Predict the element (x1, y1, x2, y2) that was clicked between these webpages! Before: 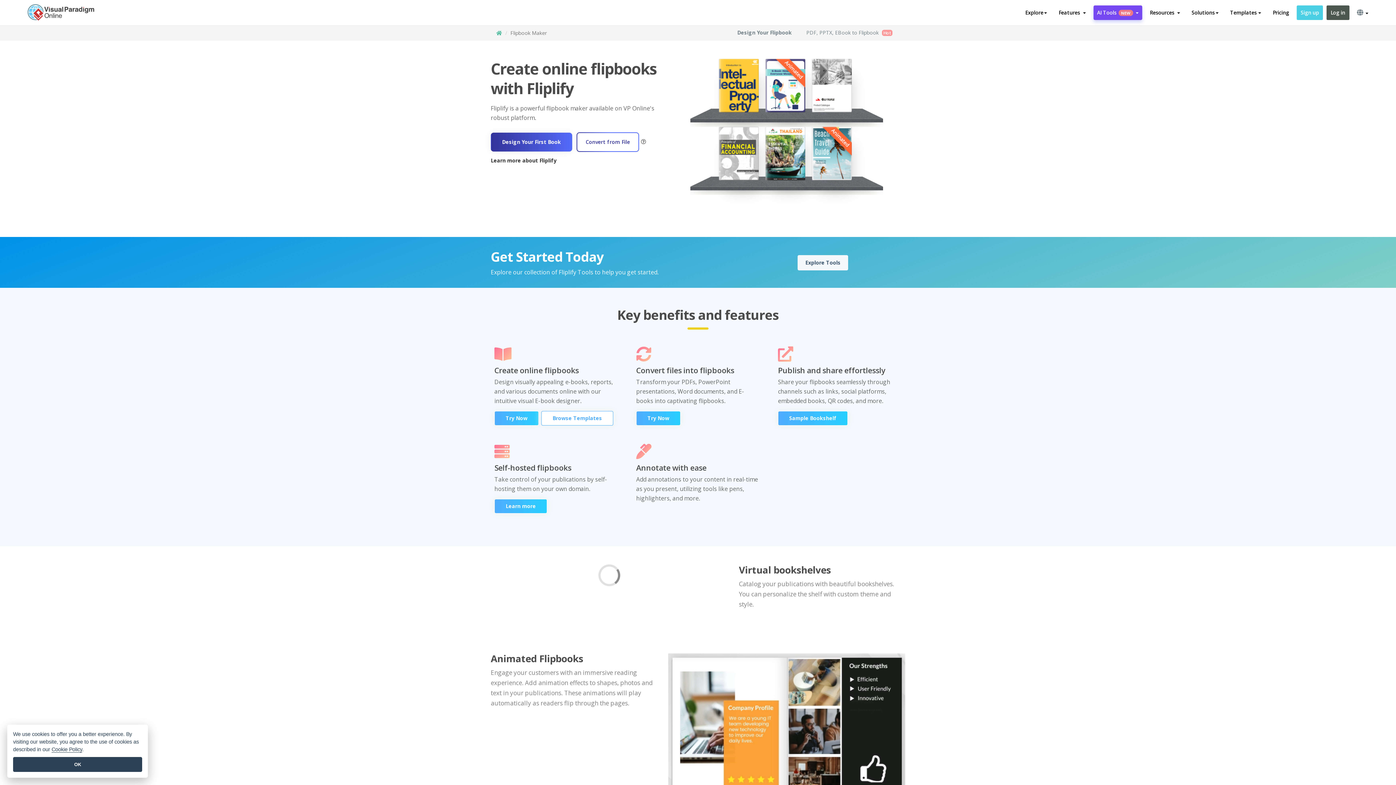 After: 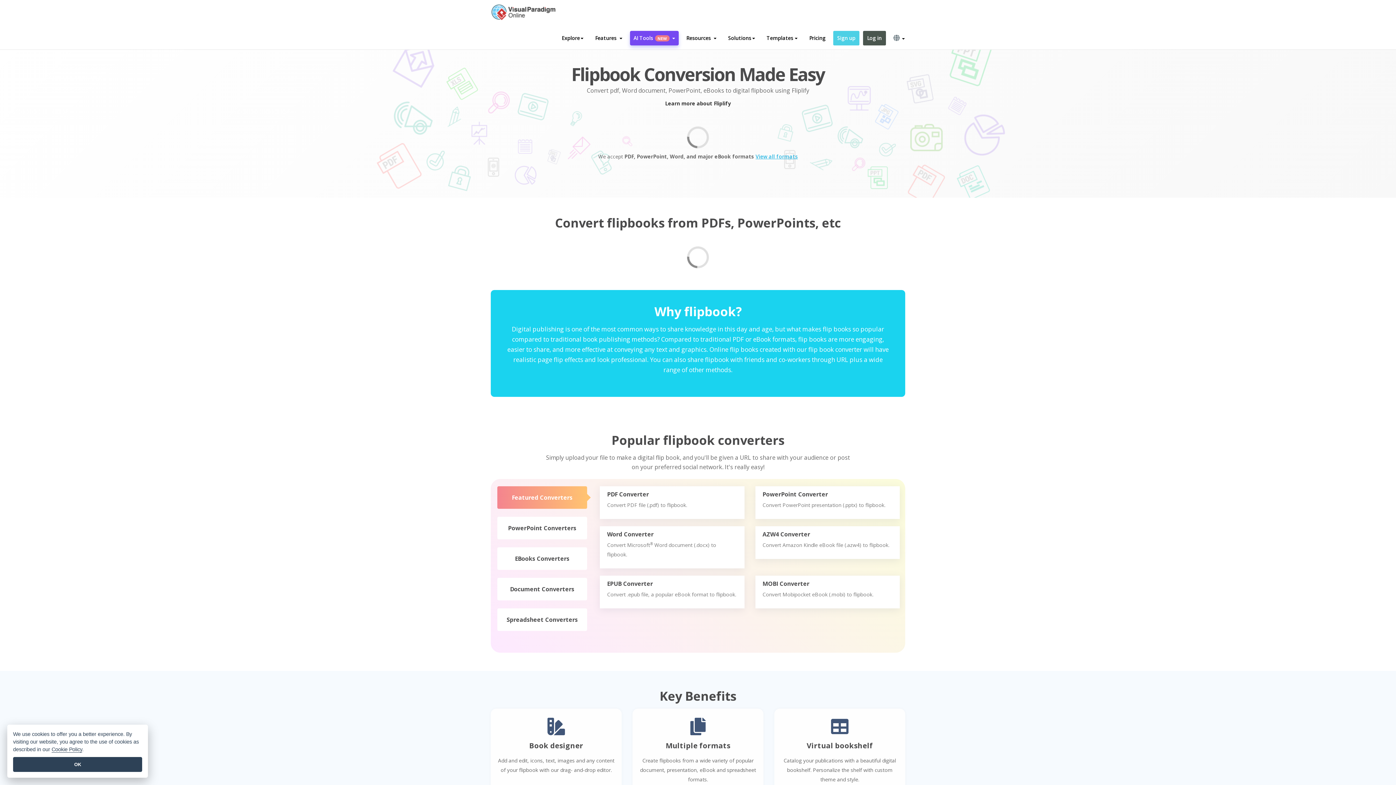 Action: label: Convert from File bbox: (576, 132, 639, 152)